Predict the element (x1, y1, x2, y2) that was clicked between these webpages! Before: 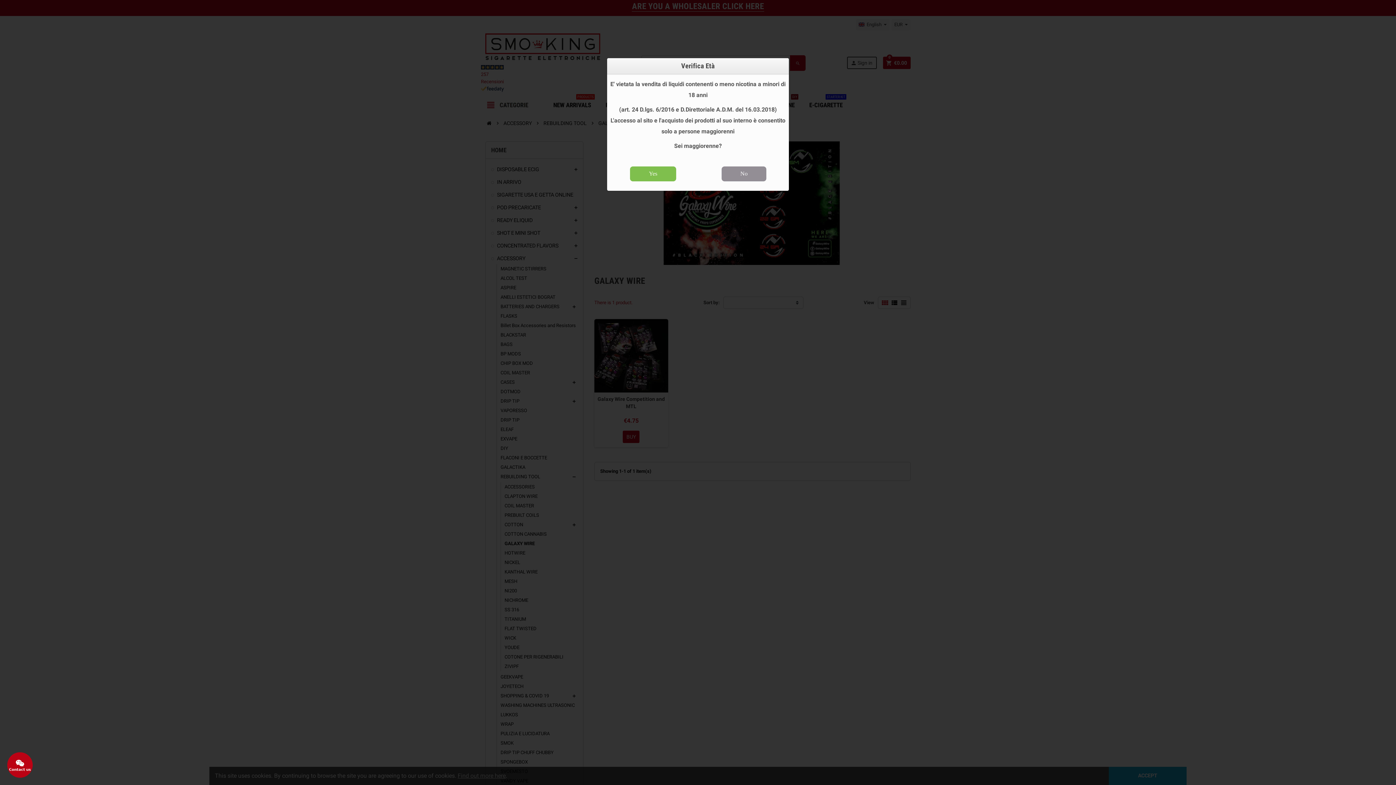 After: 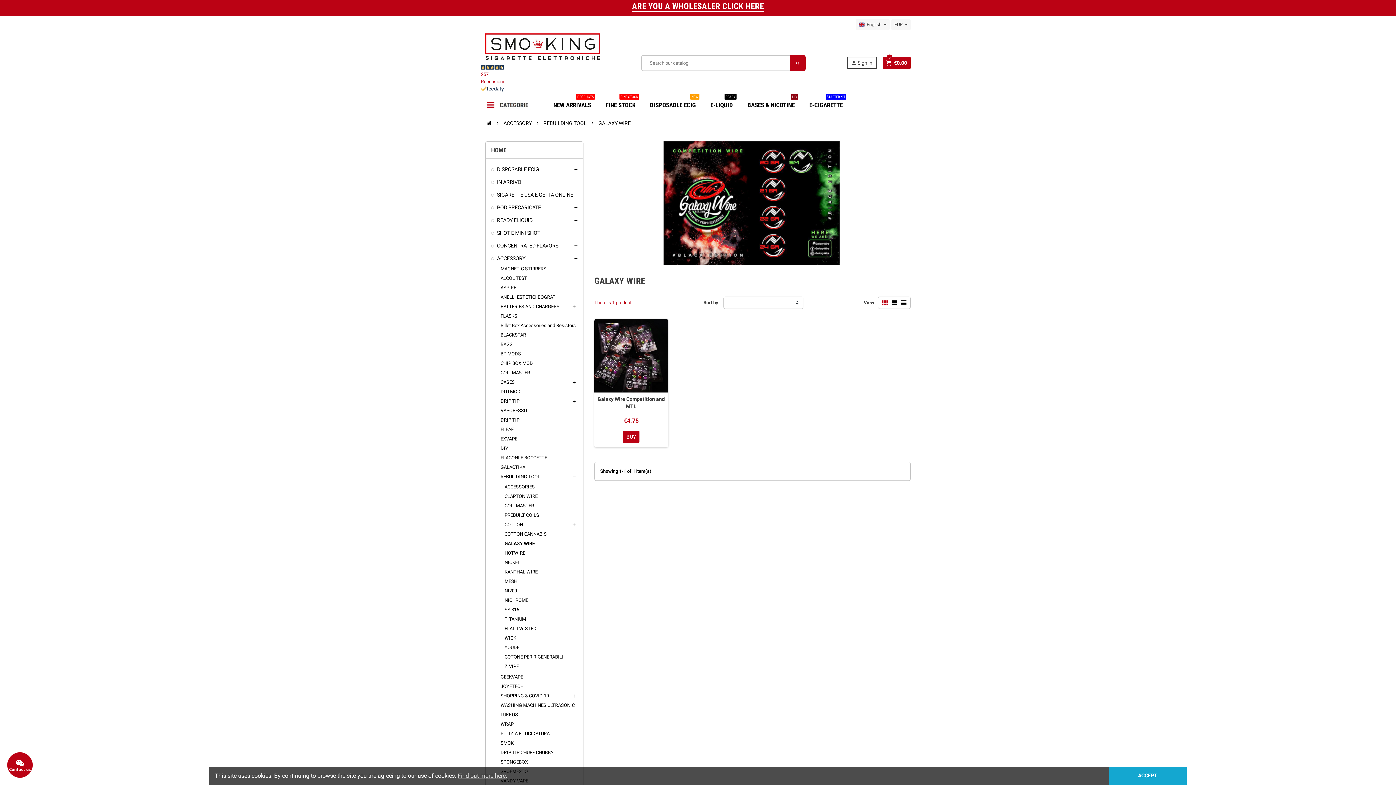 Action: label: Yes bbox: (630, 166, 676, 181)